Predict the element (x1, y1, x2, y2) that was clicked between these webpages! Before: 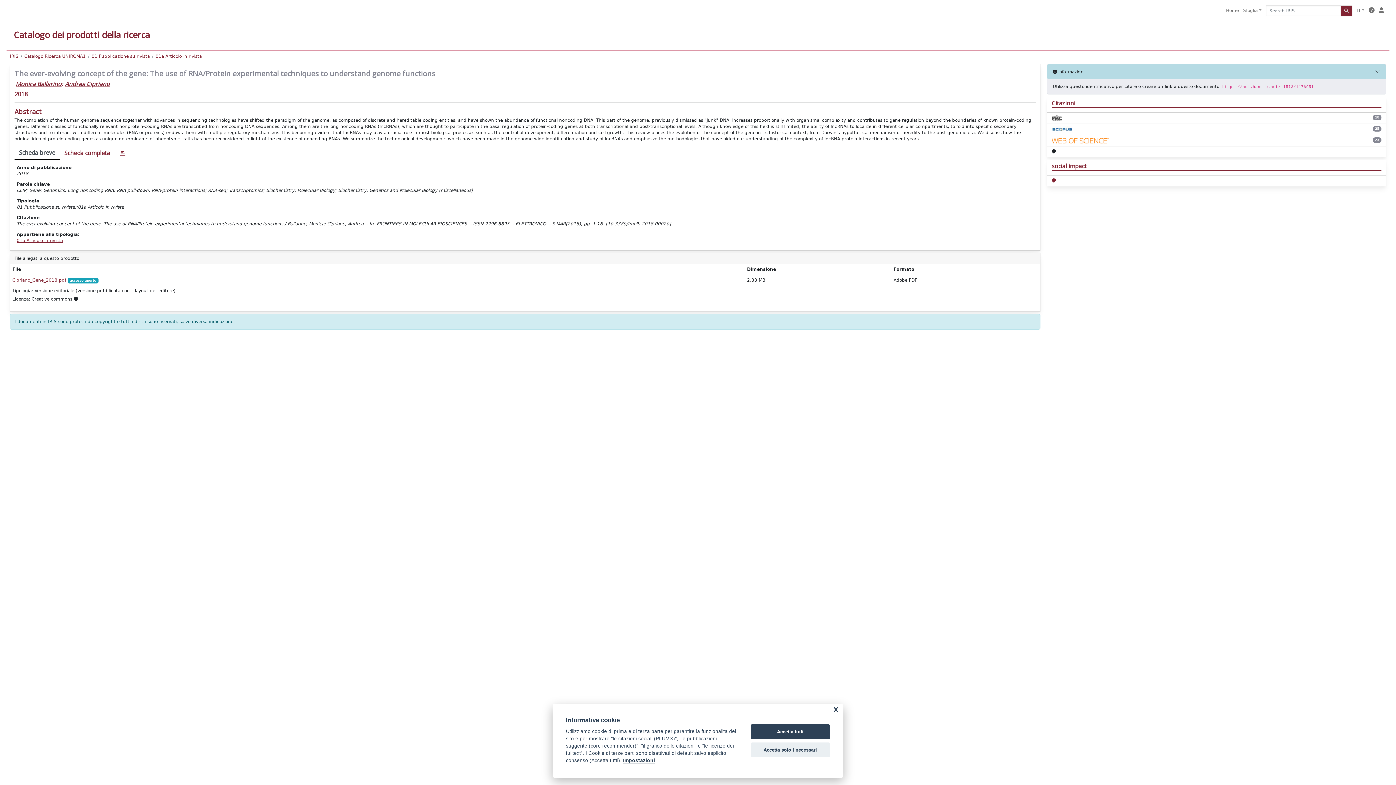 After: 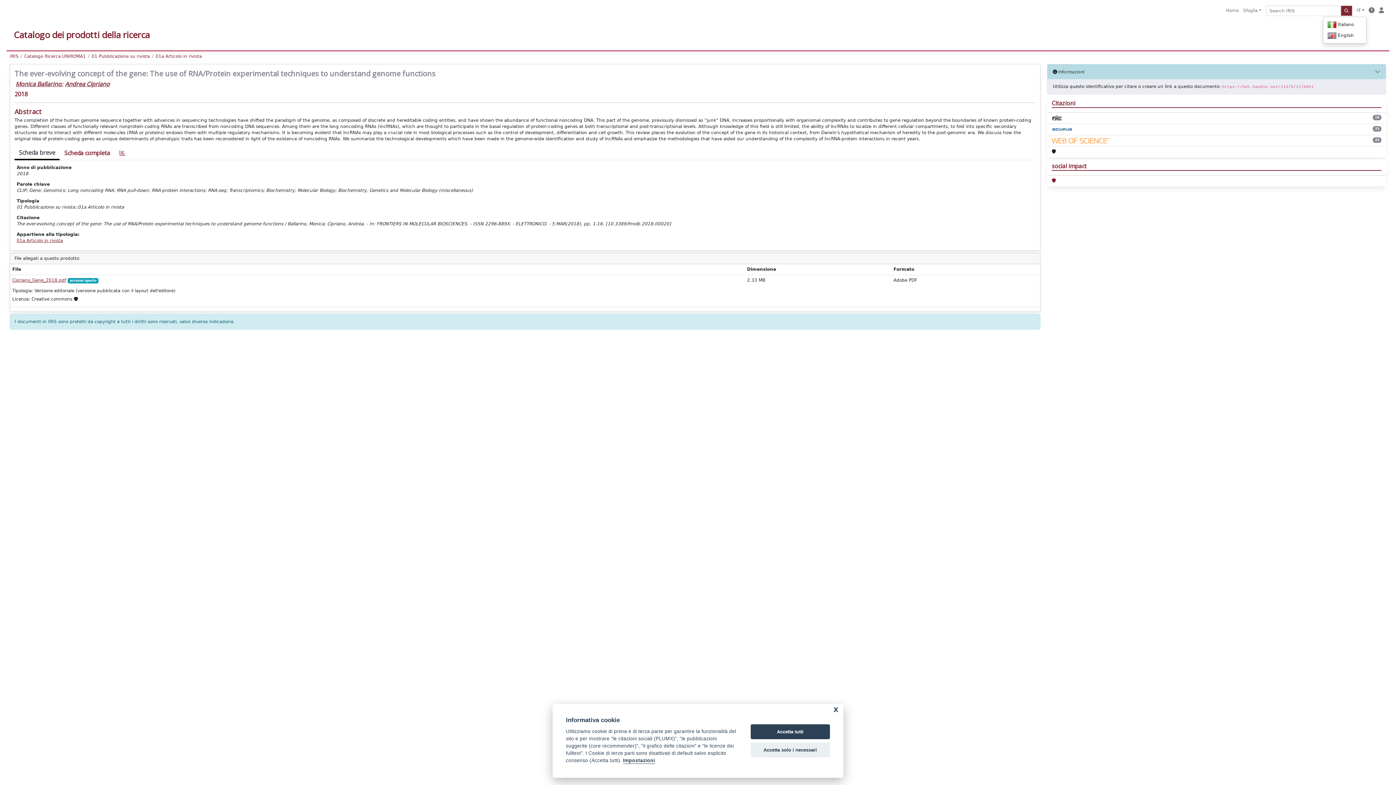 Action: bbox: (1354, 5, 1366, 16) label: IT